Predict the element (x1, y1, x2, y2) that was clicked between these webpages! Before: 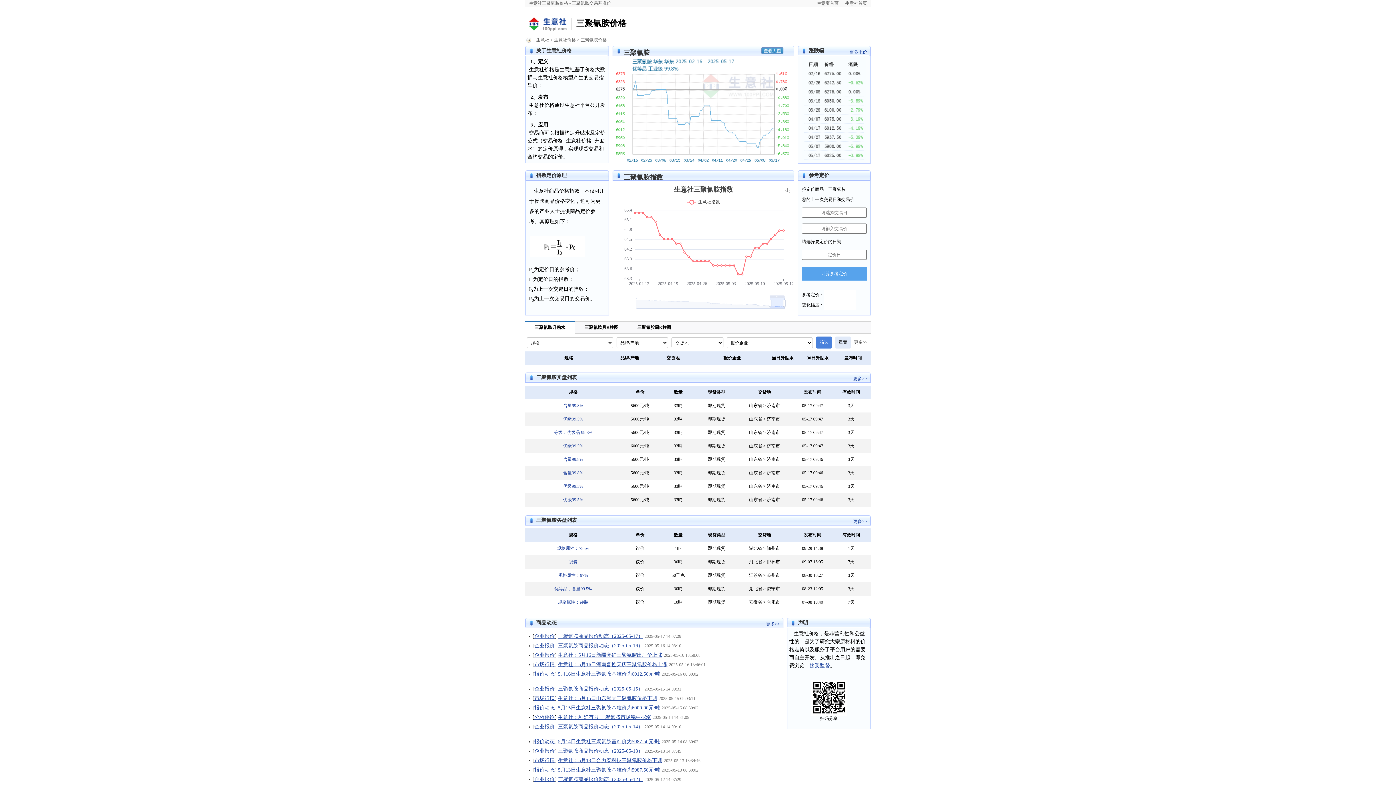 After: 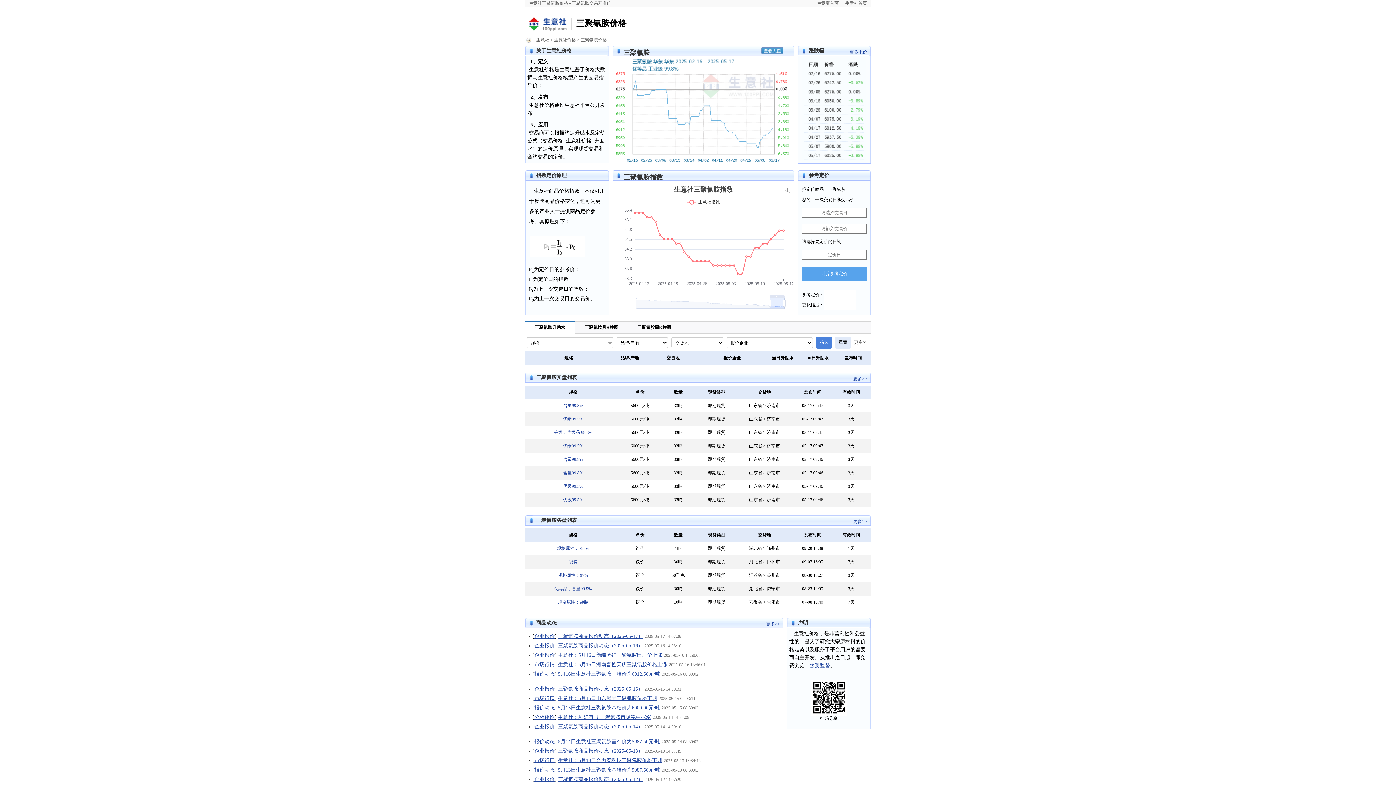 Action: label: 报价动态 bbox: (534, 705, 554, 710)